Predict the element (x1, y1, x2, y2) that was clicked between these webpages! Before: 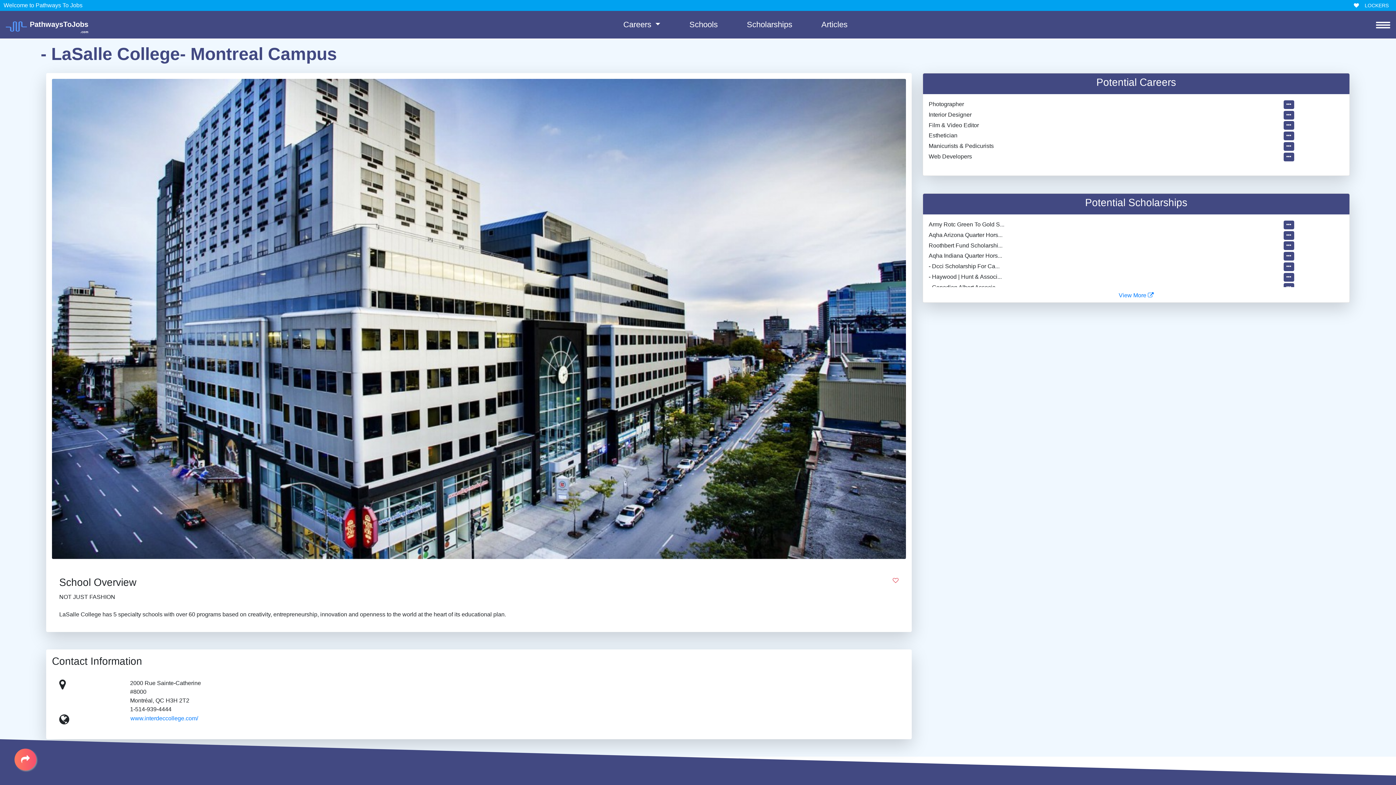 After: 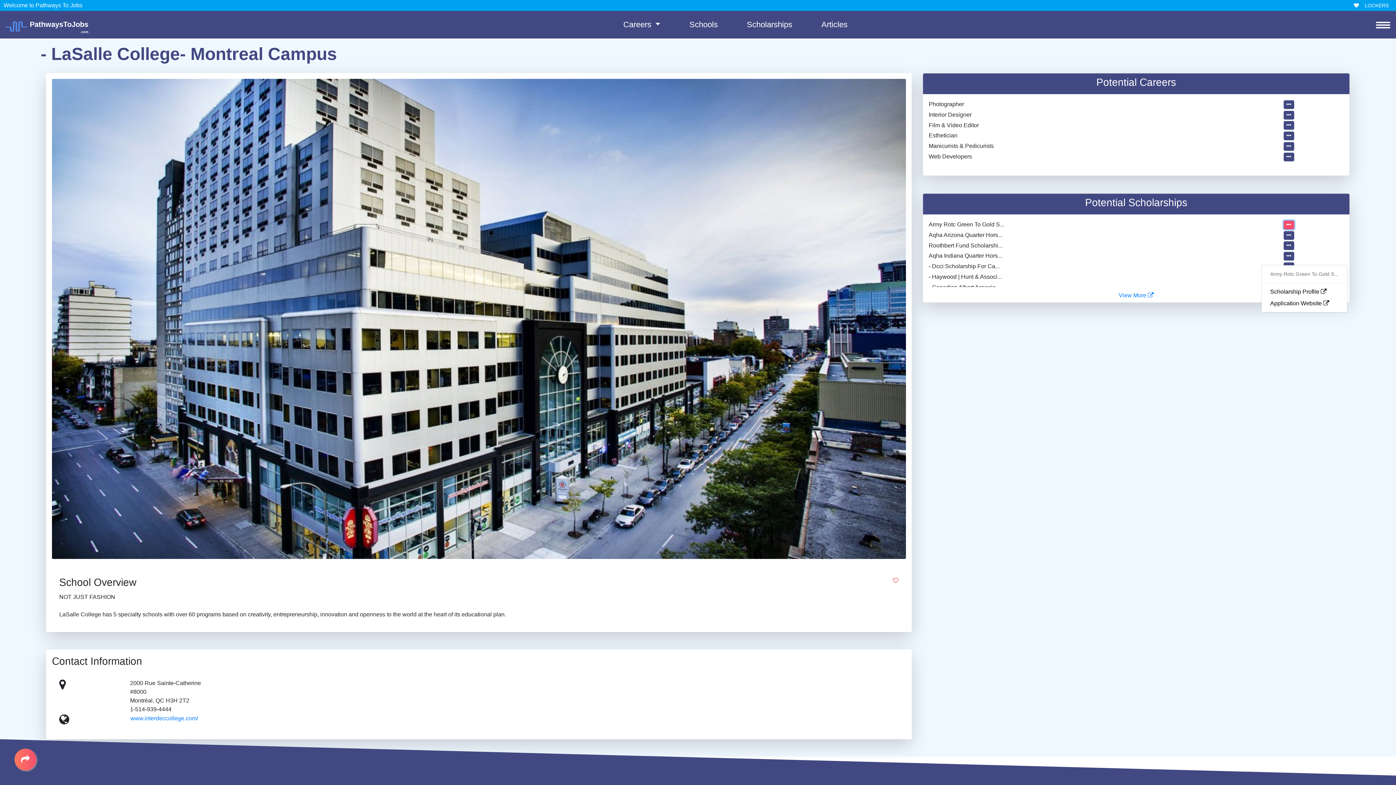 Action: bbox: (1283, 220, 1294, 229)